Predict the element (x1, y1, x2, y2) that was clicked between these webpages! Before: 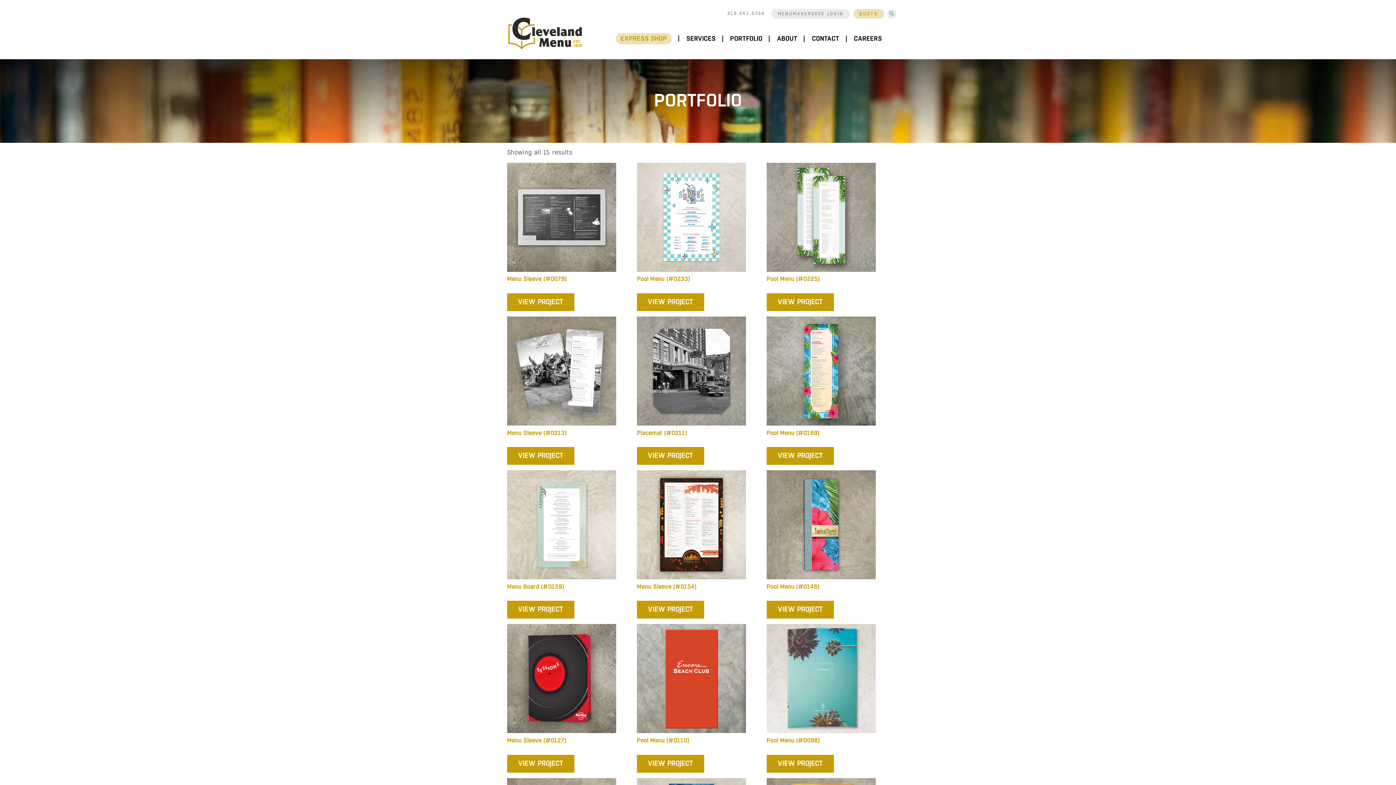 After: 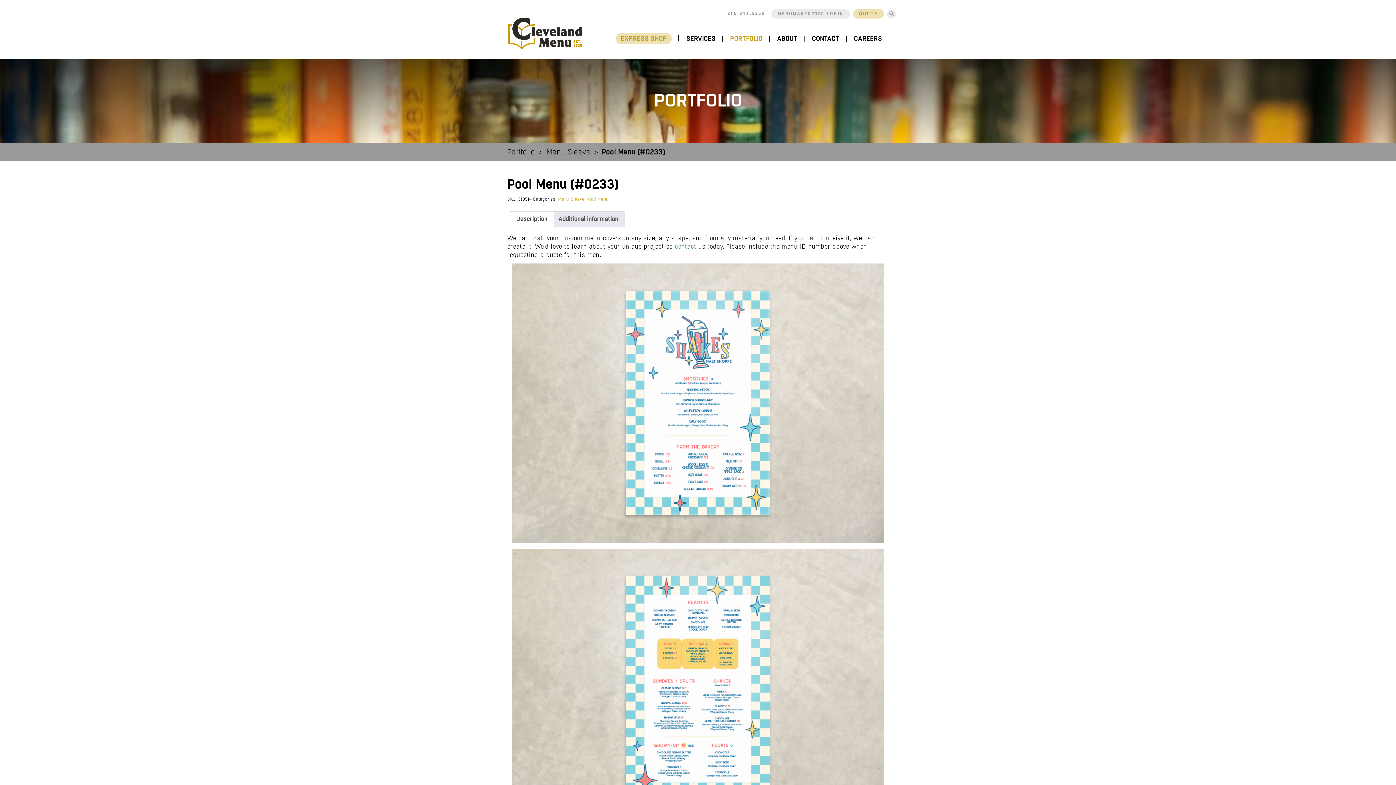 Action: label: Pool Menu (#0233) bbox: (637, 271, 759, 286)